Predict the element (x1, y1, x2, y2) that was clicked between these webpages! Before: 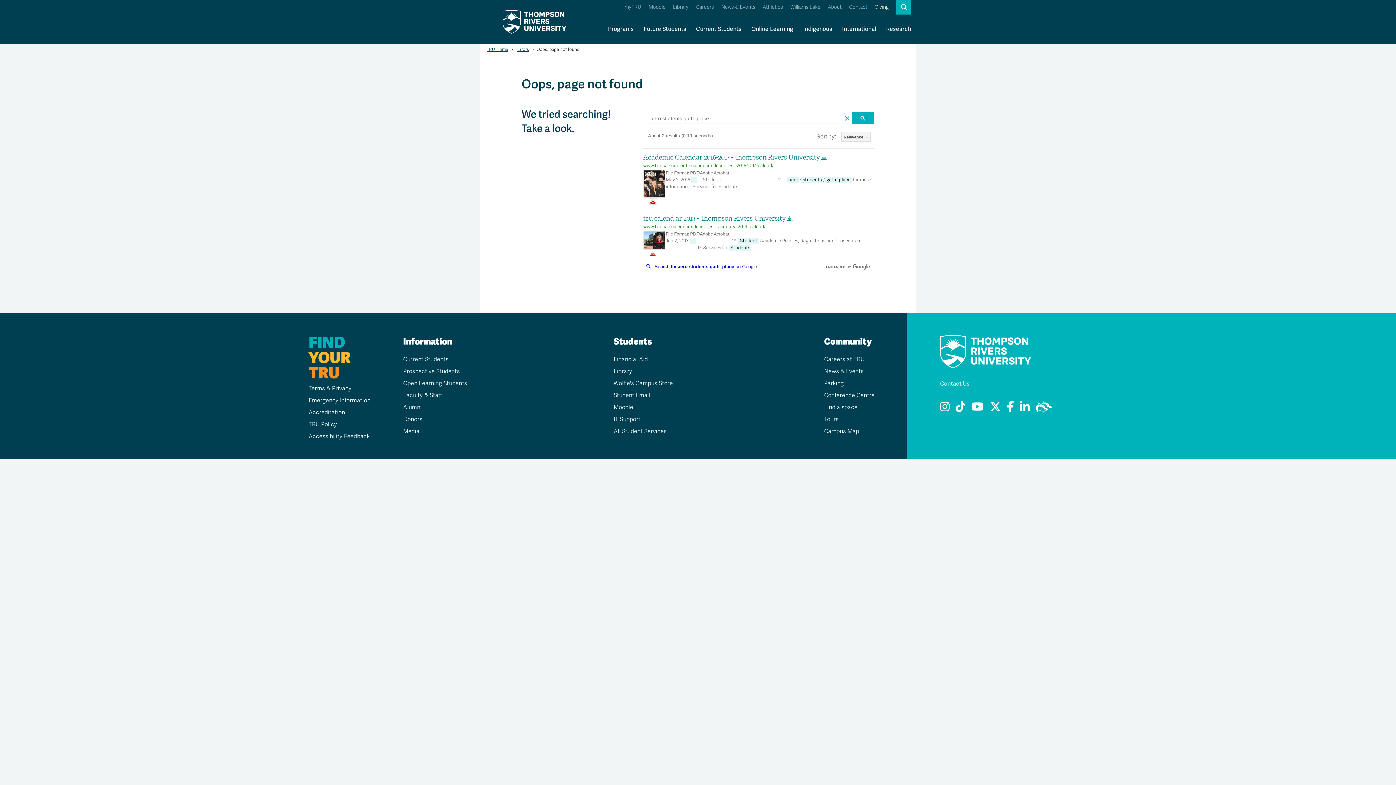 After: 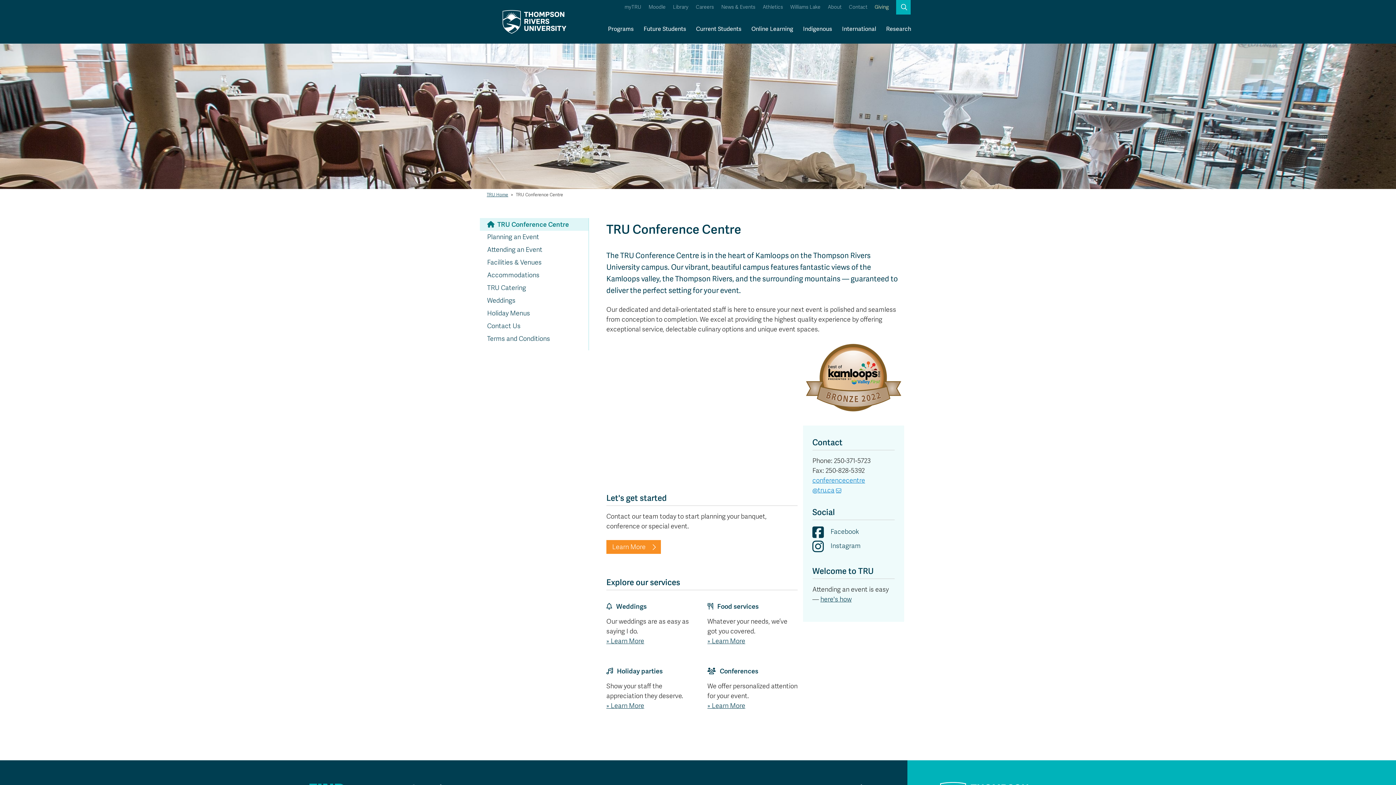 Action: bbox: (824, 391, 874, 399) label: Conference Centre